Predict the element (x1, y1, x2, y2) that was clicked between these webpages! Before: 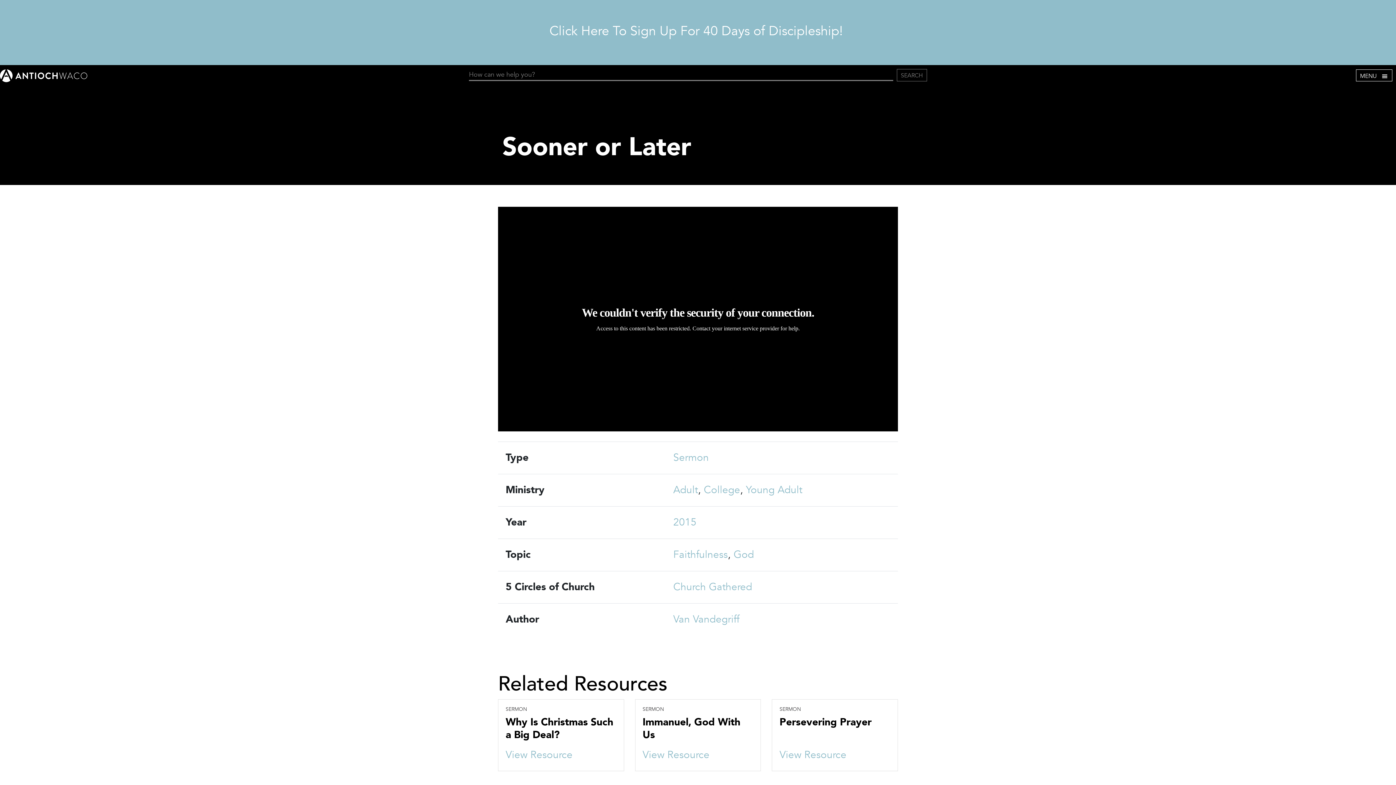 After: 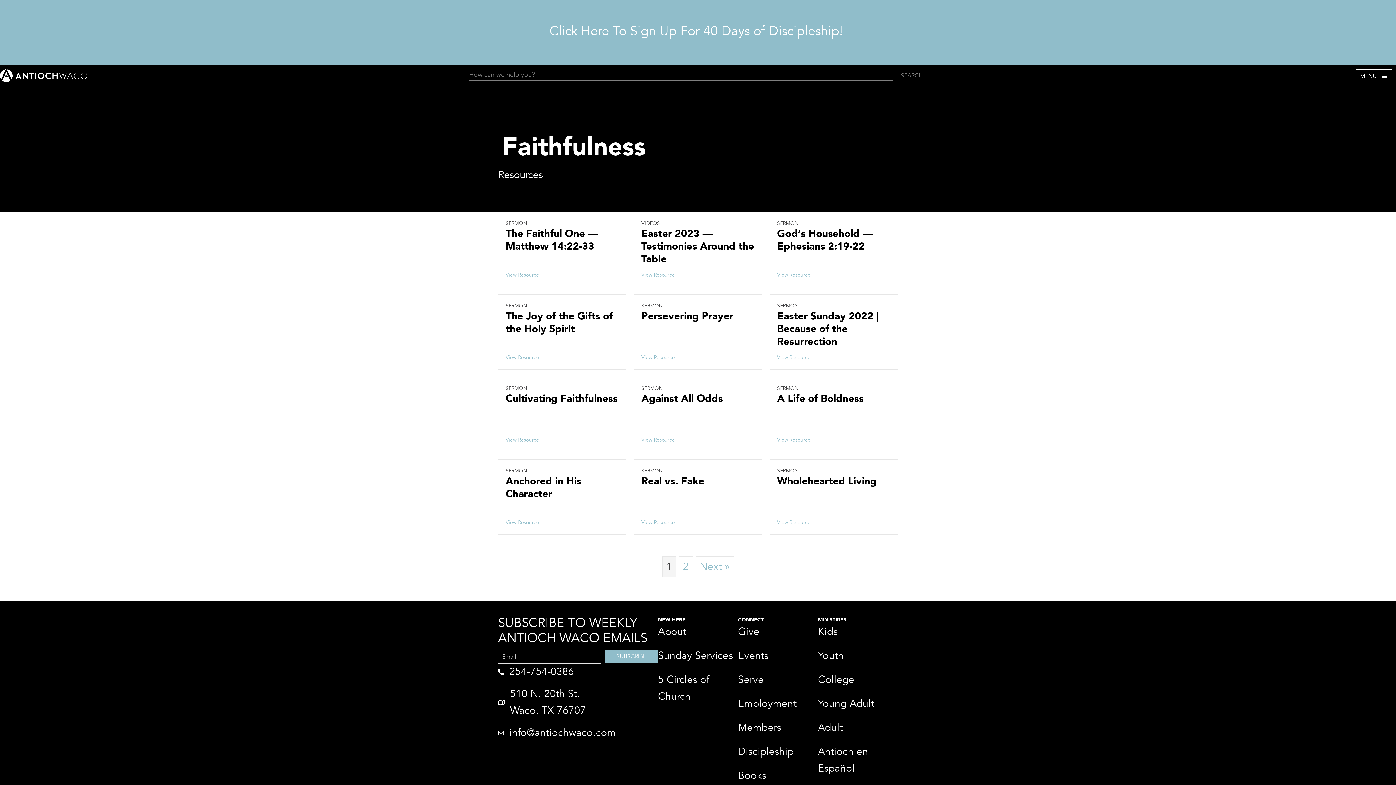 Action: label: Faithfulness bbox: (673, 547, 728, 562)